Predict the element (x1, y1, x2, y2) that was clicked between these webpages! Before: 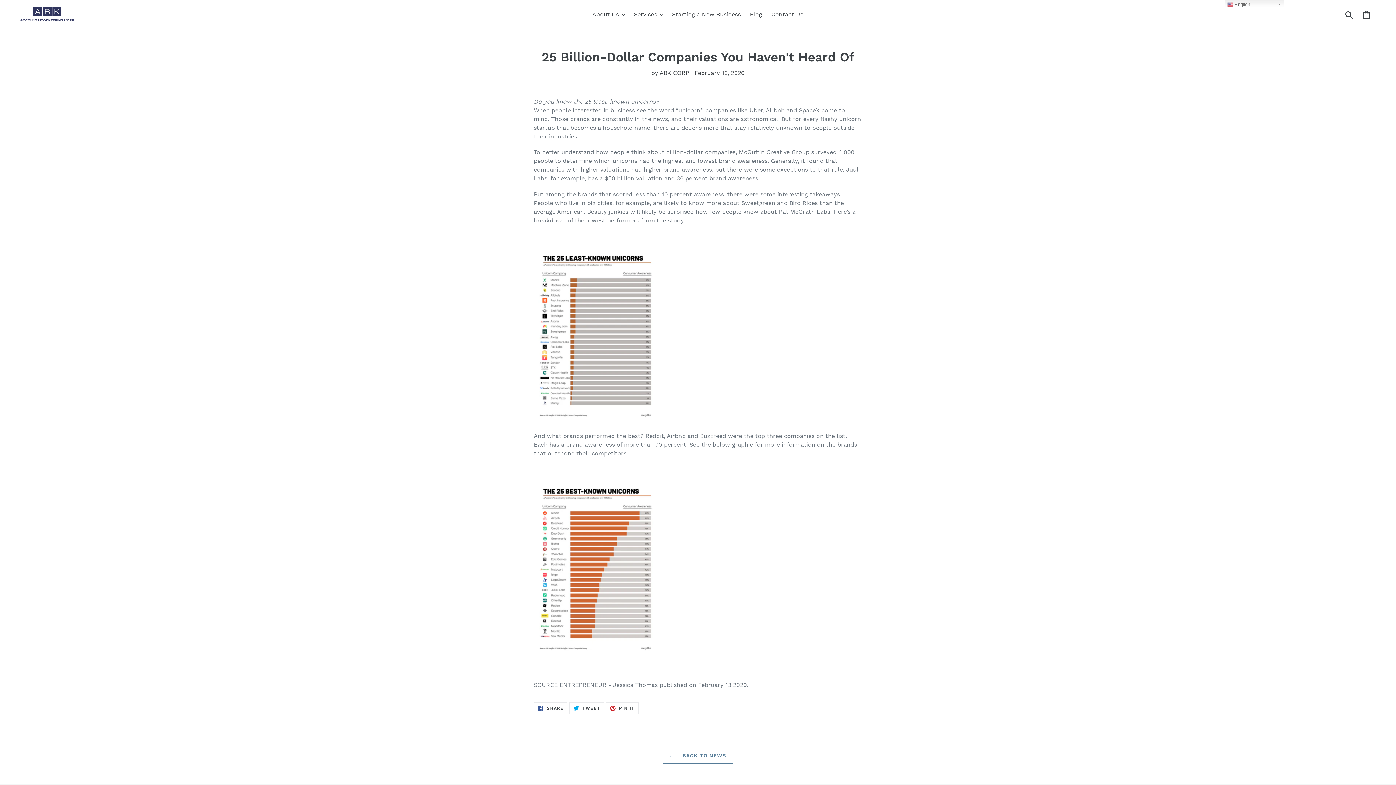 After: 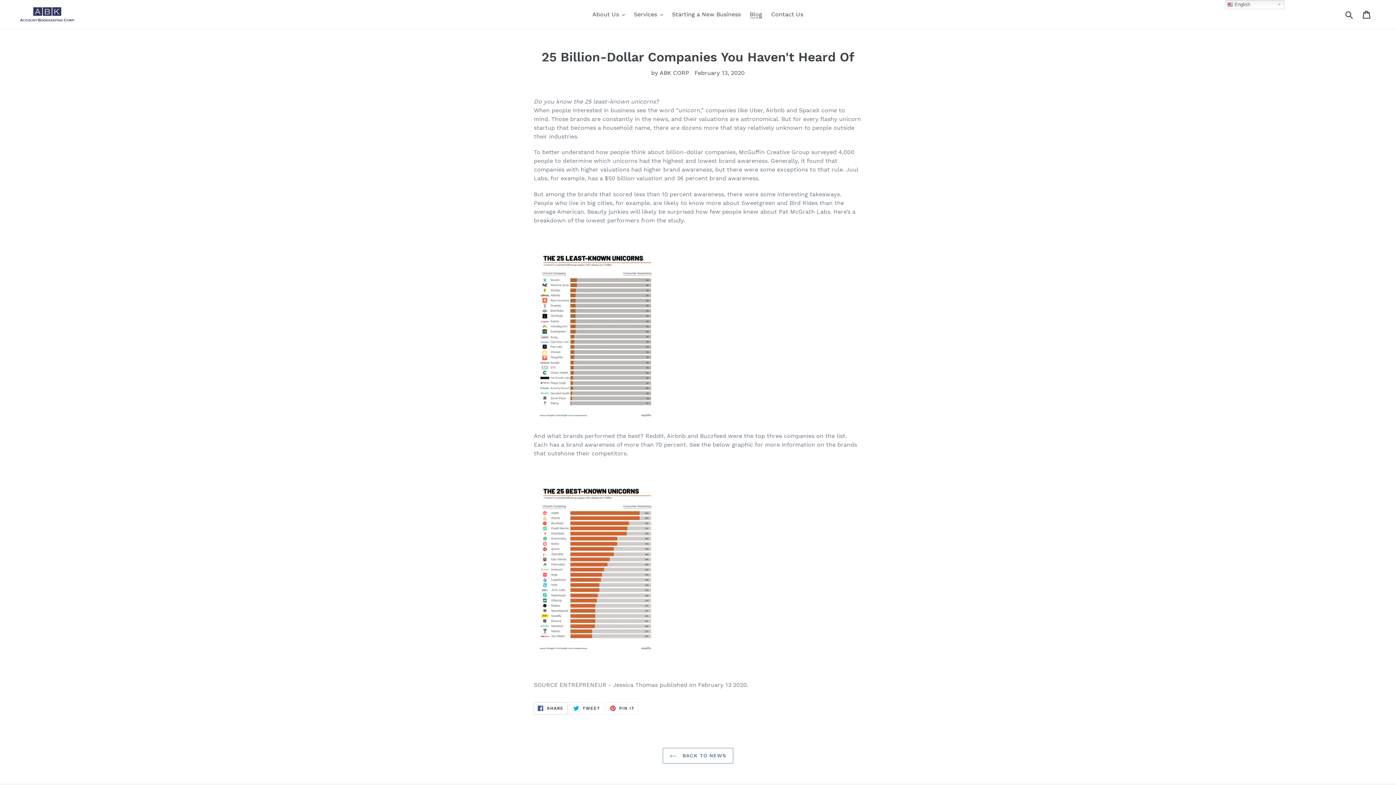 Action: label:  SHARE
SHARE ON FACEBOOK bbox: (533, 702, 567, 714)